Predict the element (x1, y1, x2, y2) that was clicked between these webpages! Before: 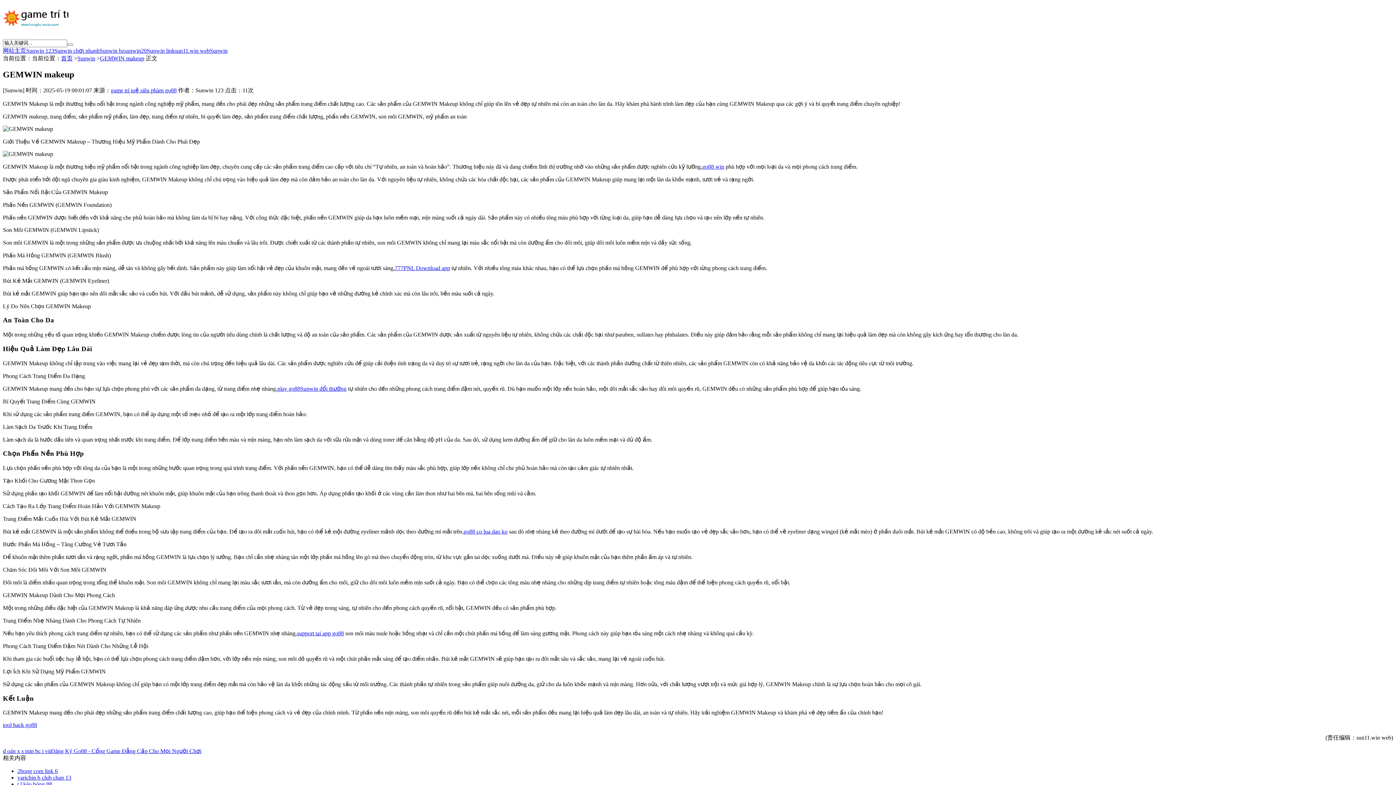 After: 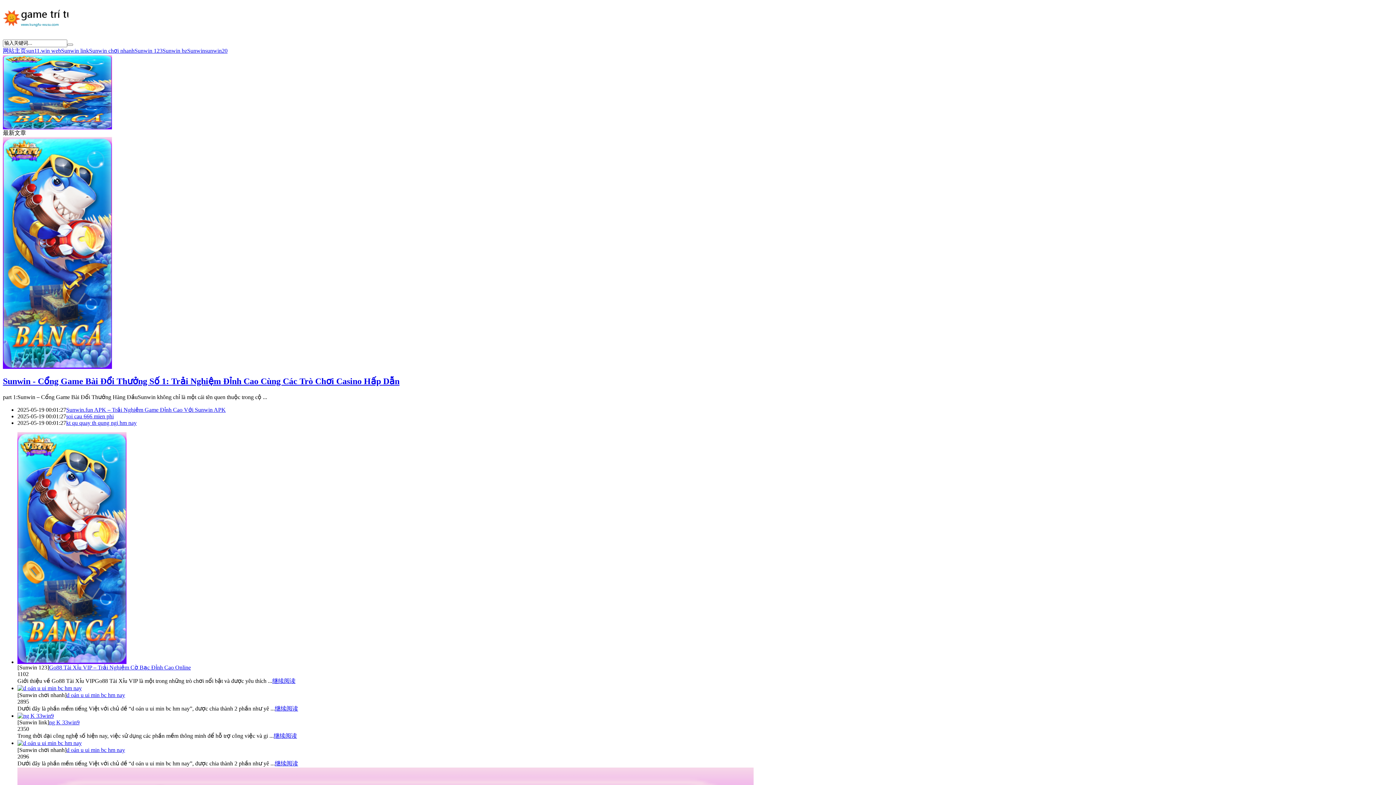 Action: label: tool hack go88 bbox: (2, 722, 37, 728)